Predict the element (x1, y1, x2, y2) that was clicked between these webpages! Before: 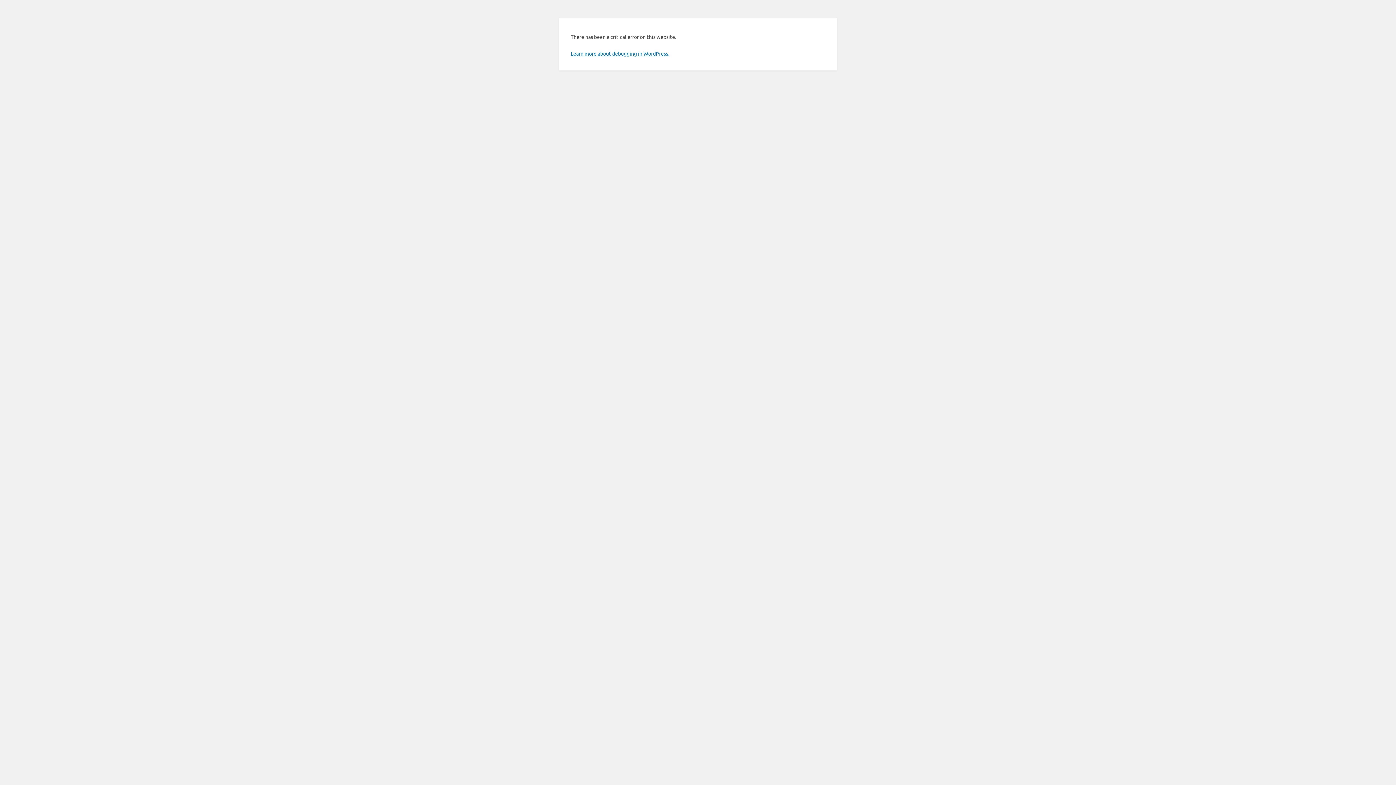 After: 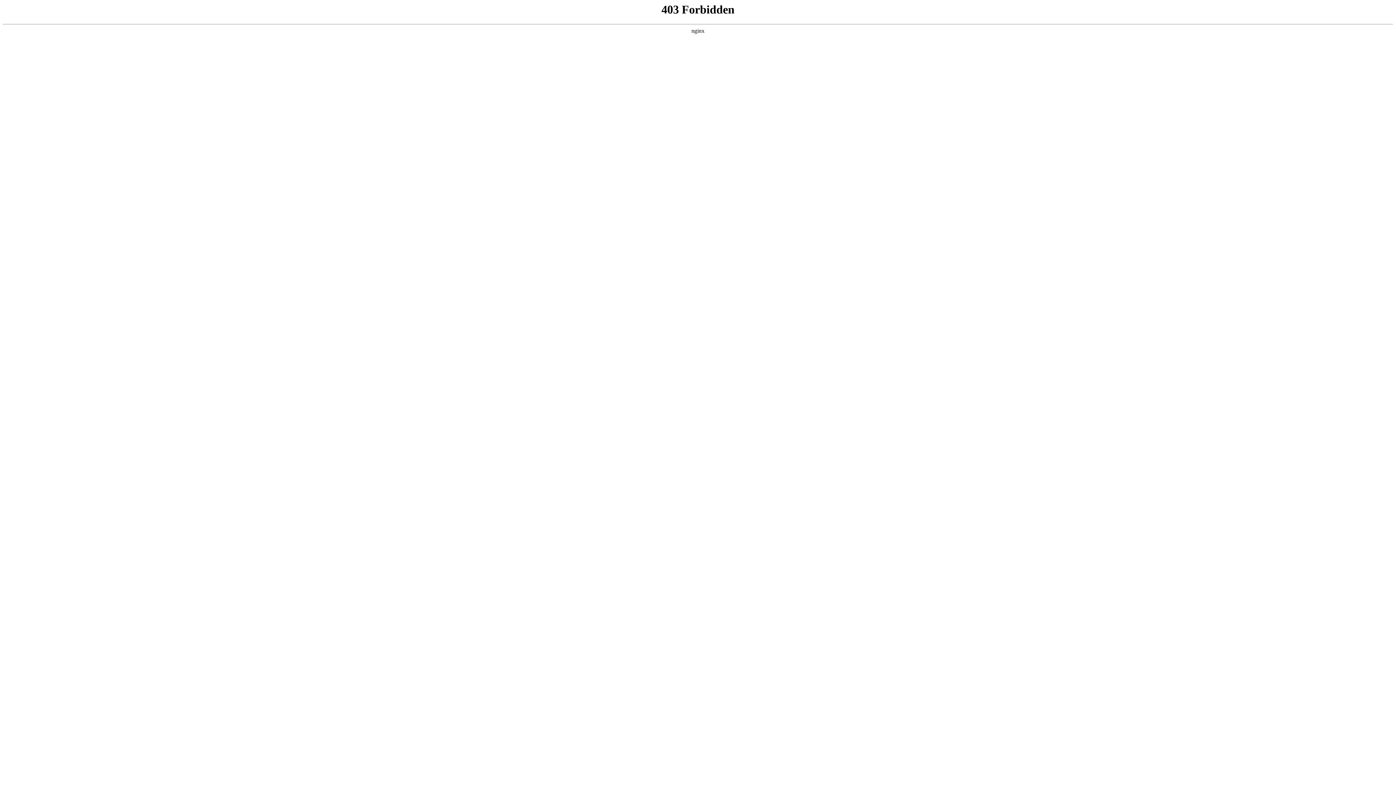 Action: label: Learn more about debugging in WordPress. bbox: (570, 50, 669, 56)